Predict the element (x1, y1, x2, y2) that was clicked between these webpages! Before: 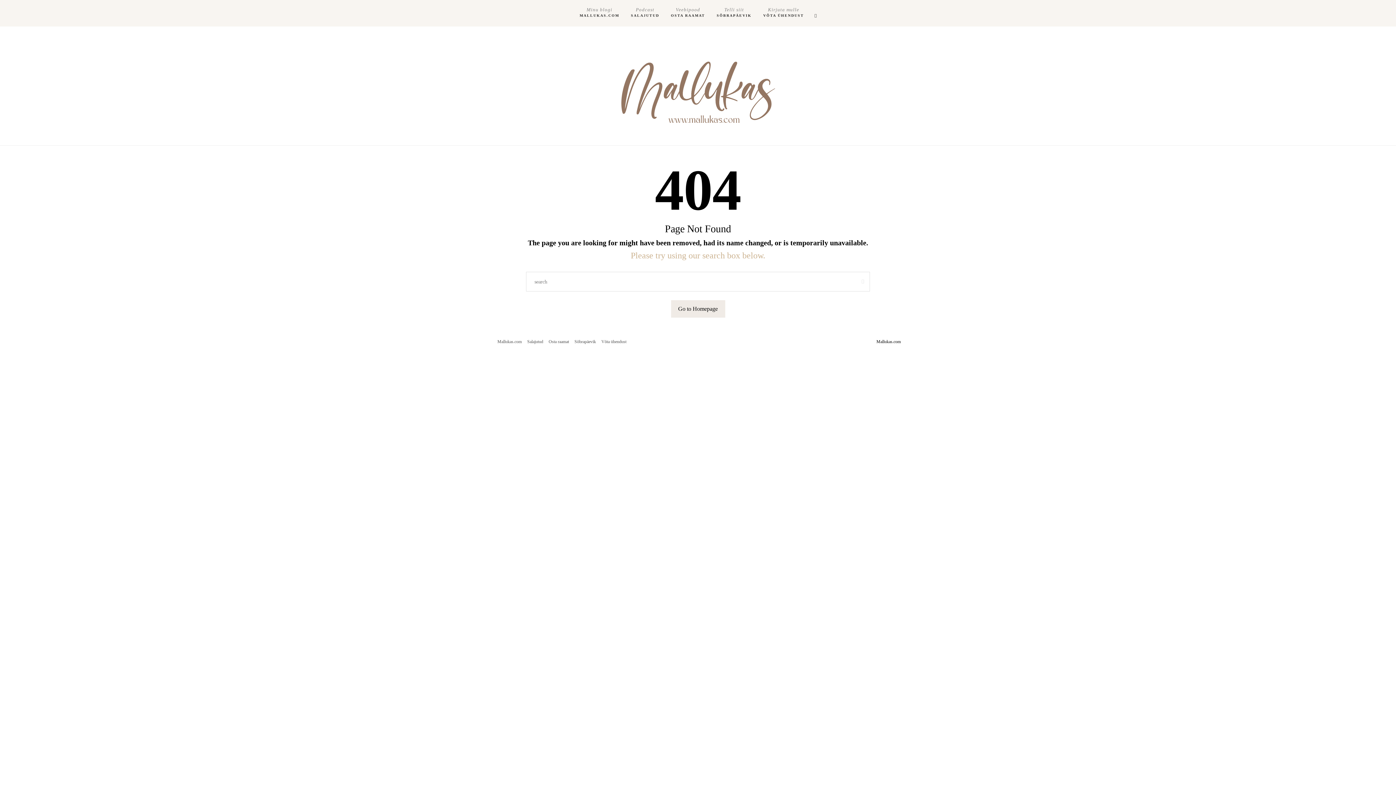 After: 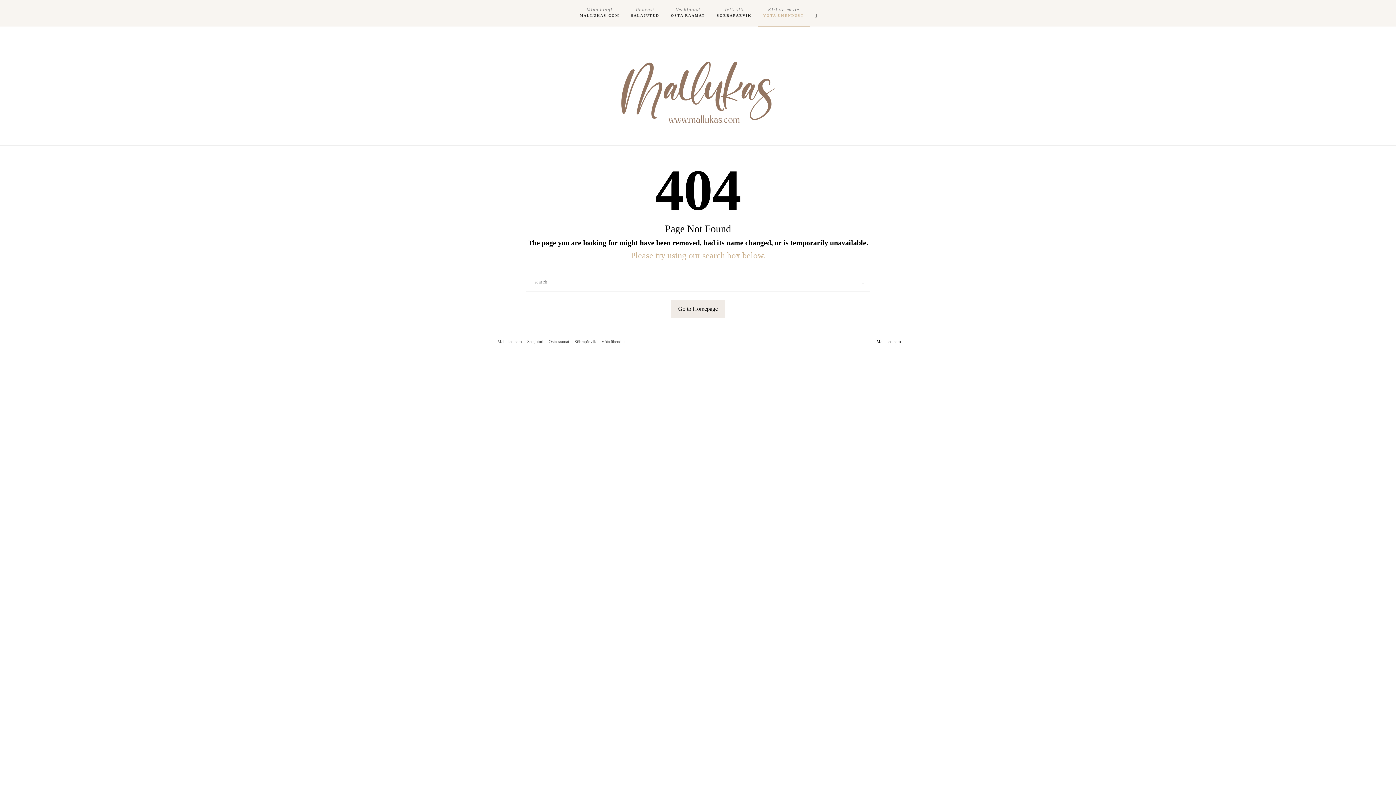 Action: bbox: (757, 0, 810, 26) label: Kirjuta mulle
VÕTA ÜHENDUST